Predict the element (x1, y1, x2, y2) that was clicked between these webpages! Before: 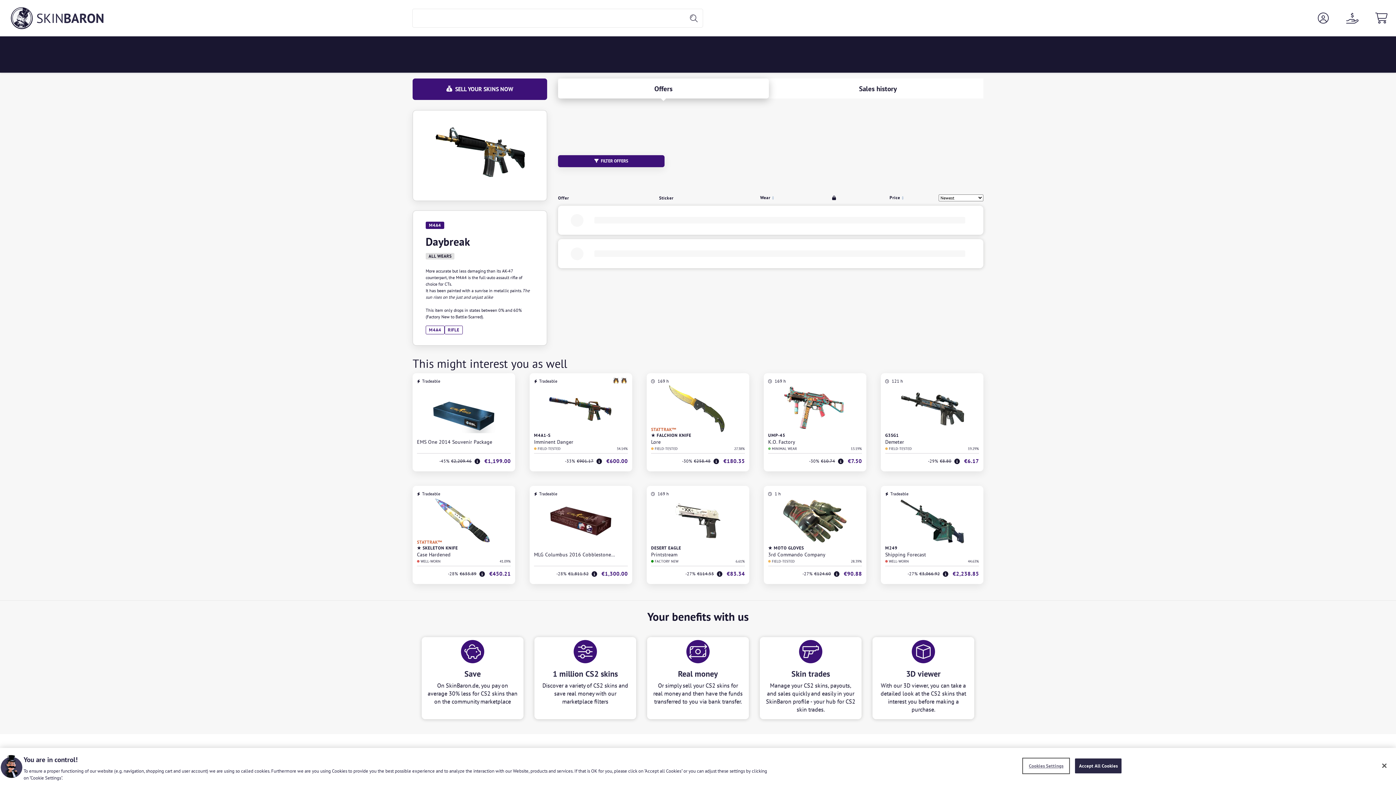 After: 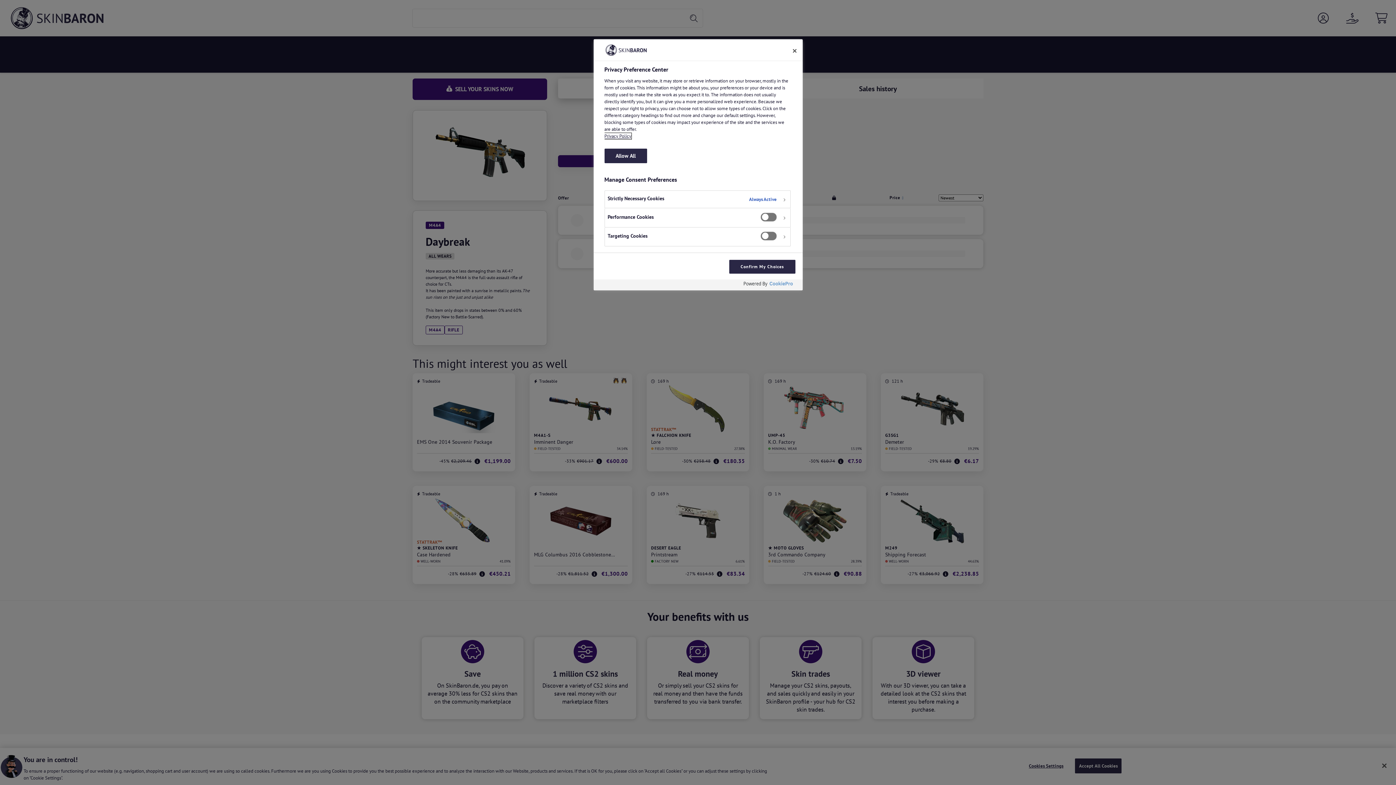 Action: label: Cookies Settings bbox: (1023, 759, 1069, 773)